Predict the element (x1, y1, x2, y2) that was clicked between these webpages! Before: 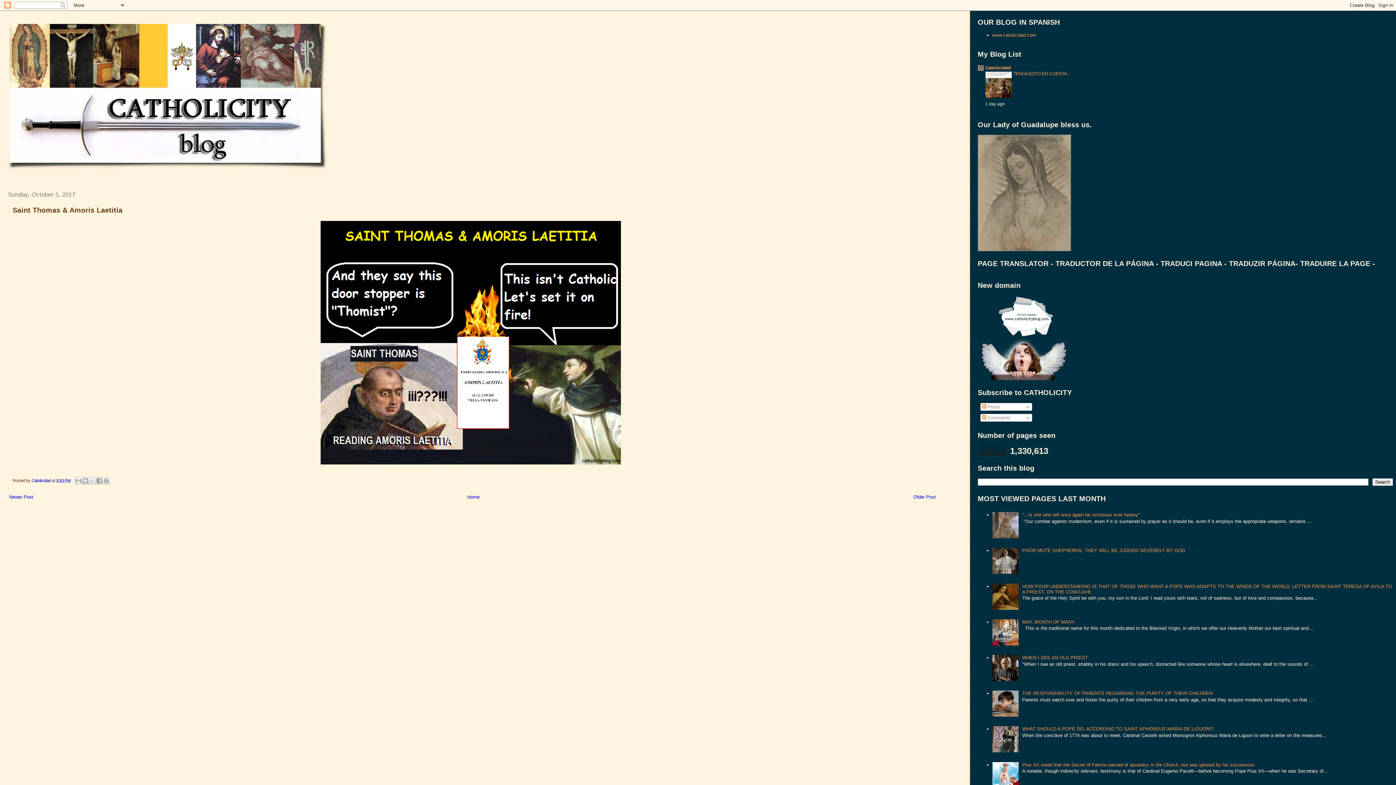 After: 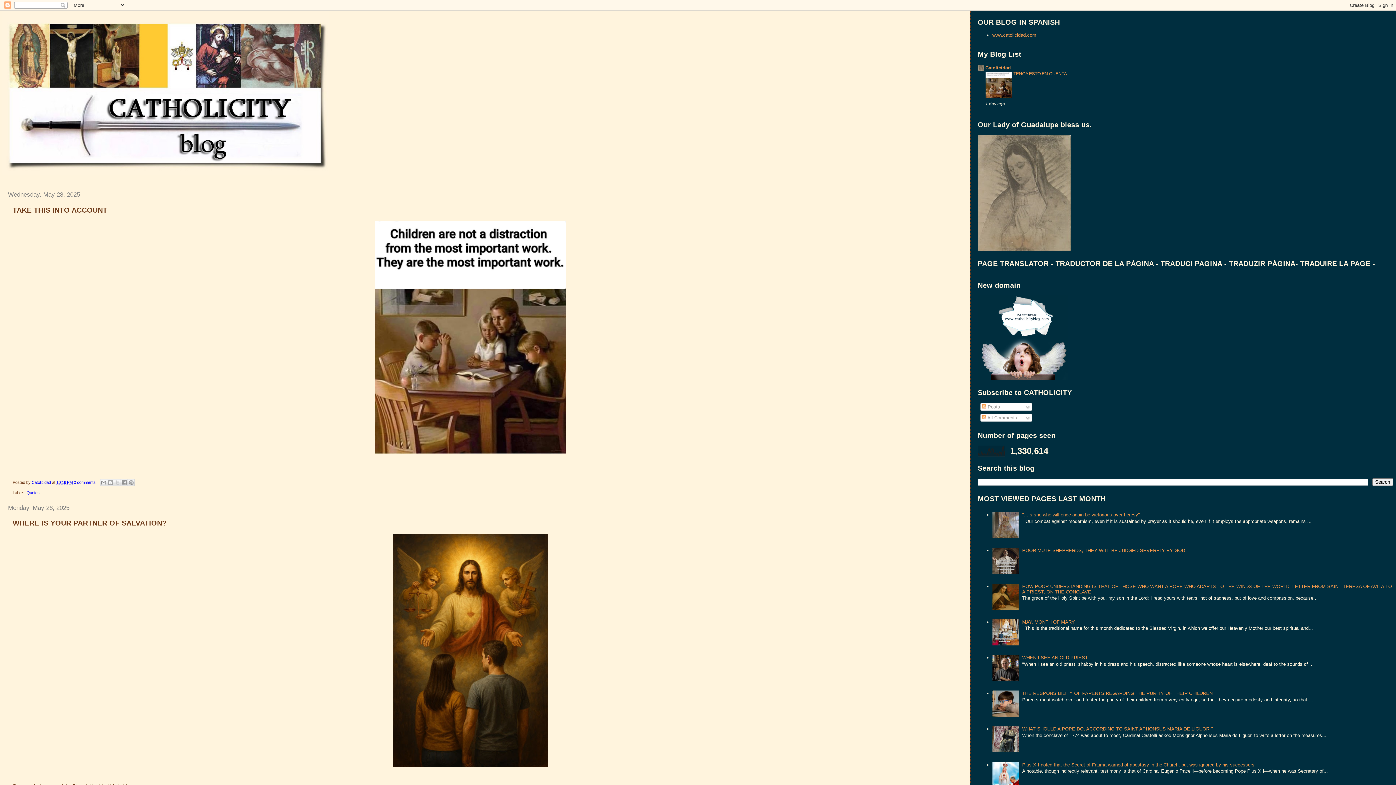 Action: bbox: (1, 10, 936, 175)